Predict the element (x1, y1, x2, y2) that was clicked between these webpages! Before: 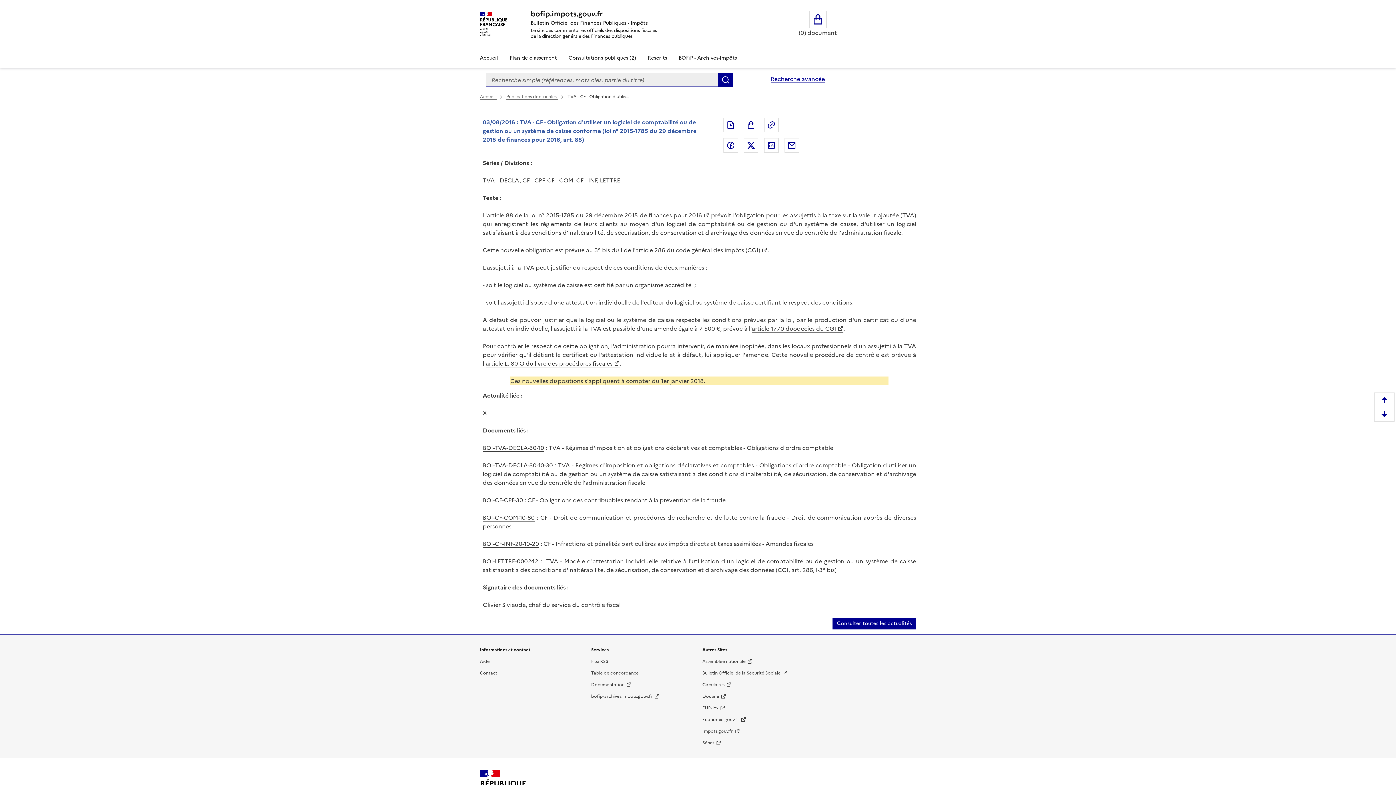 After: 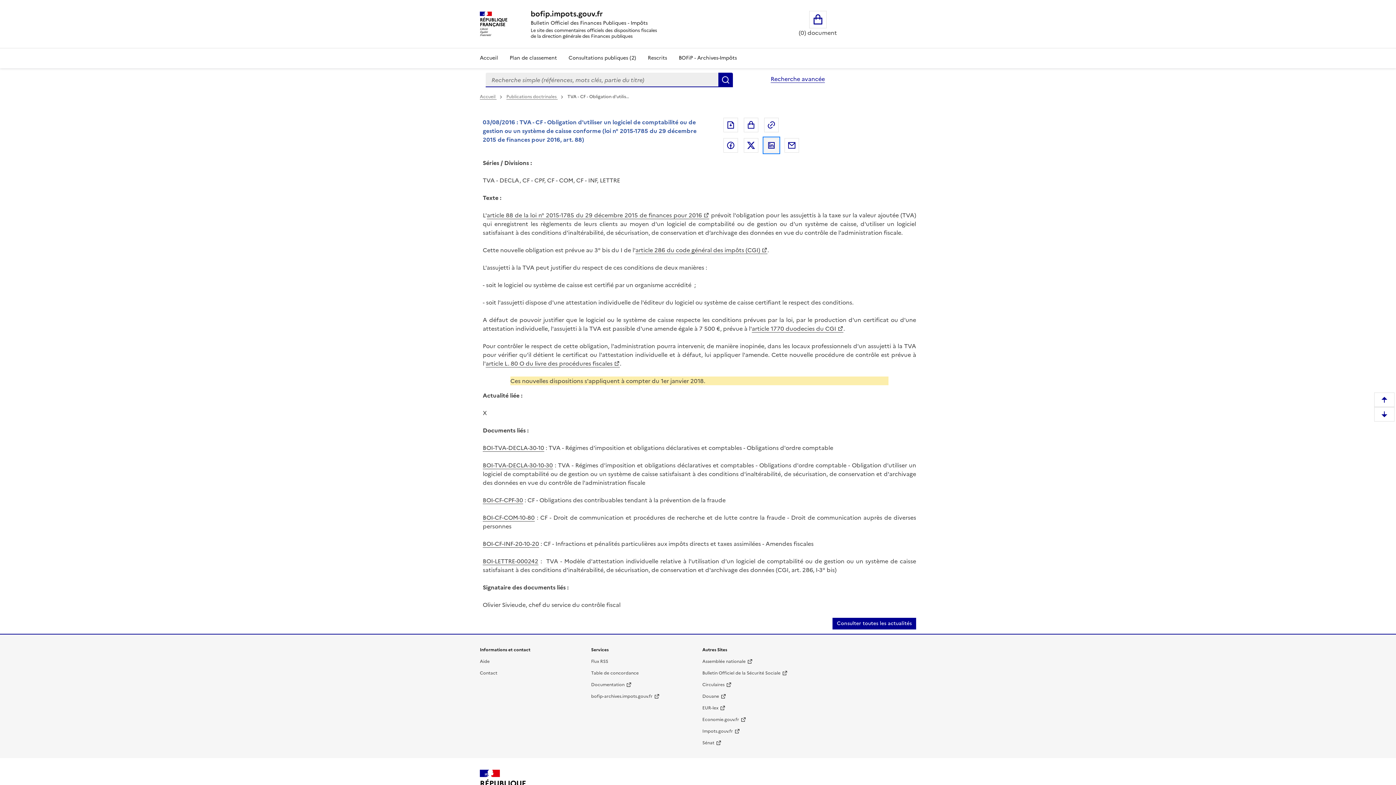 Action: label: 
                    Partager sur LinkedIn
                 (nouvelle fenêtre) bbox: (764, 138, 778, 152)